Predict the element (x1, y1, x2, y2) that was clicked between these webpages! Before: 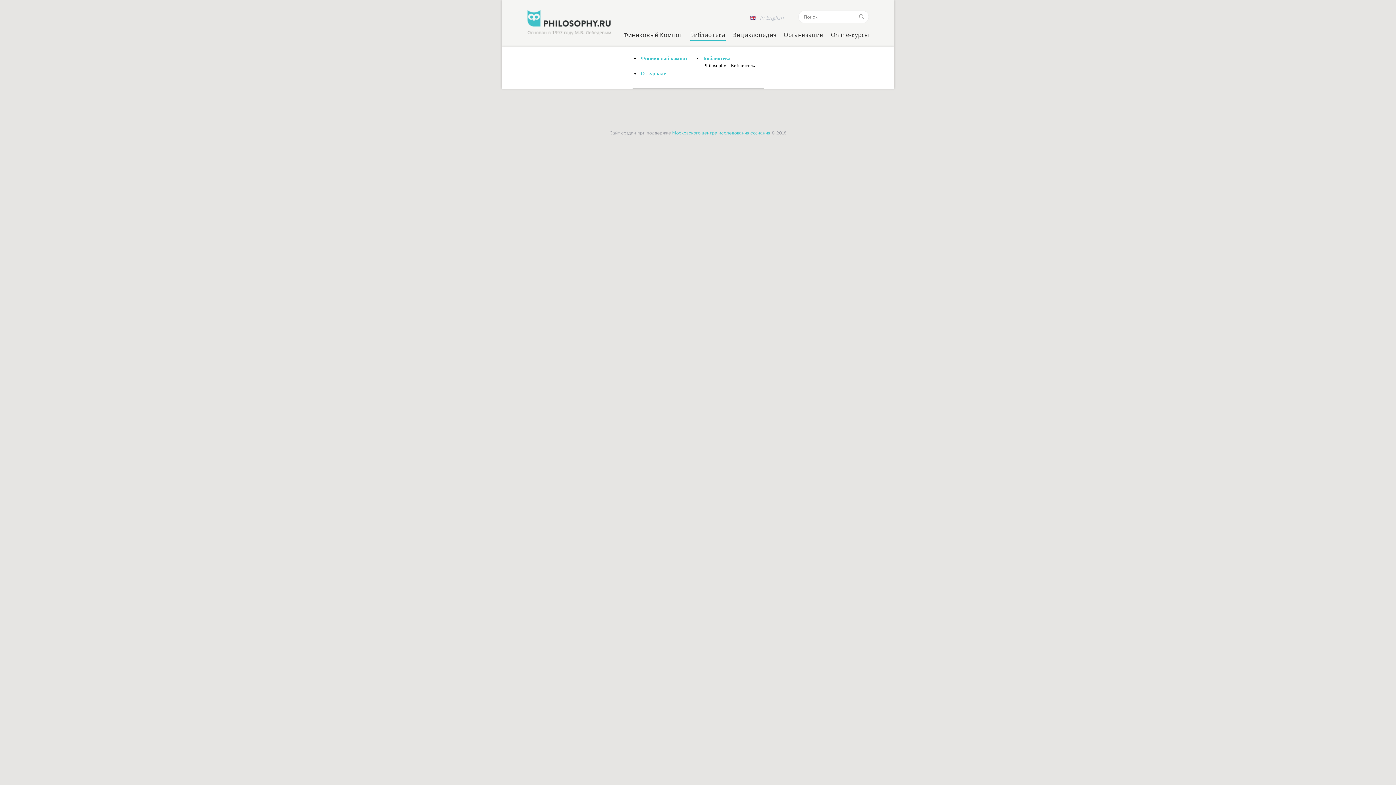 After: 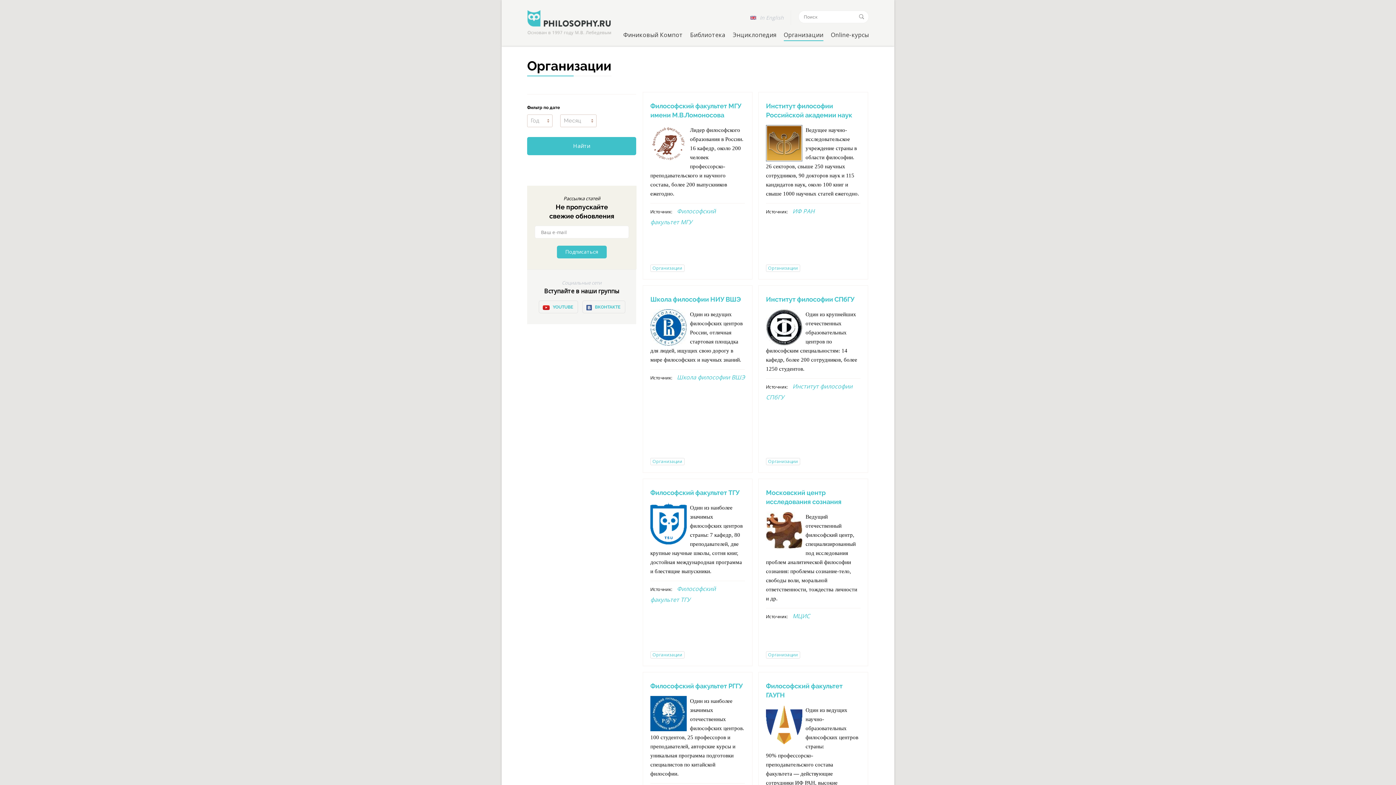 Action: bbox: (783, 30, 823, 38) label: Организации